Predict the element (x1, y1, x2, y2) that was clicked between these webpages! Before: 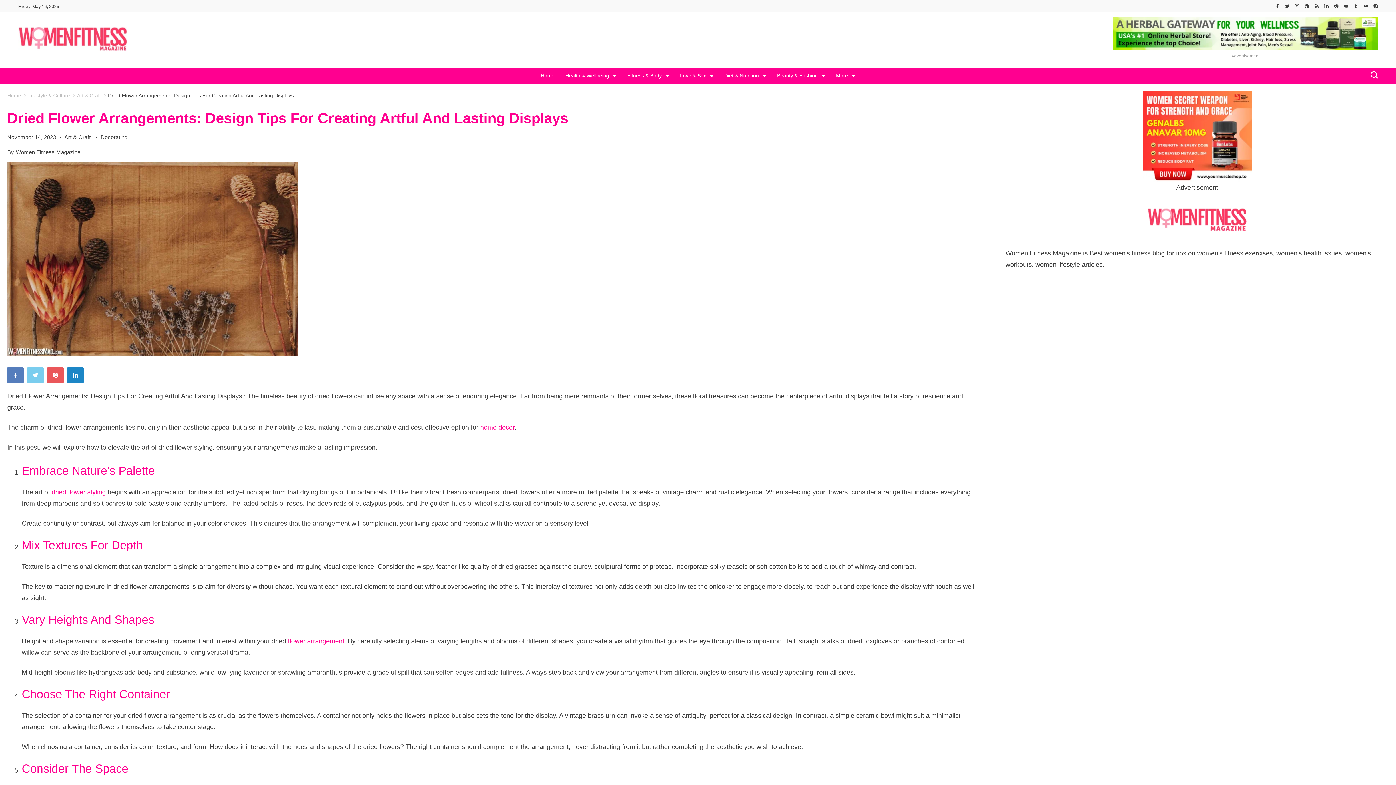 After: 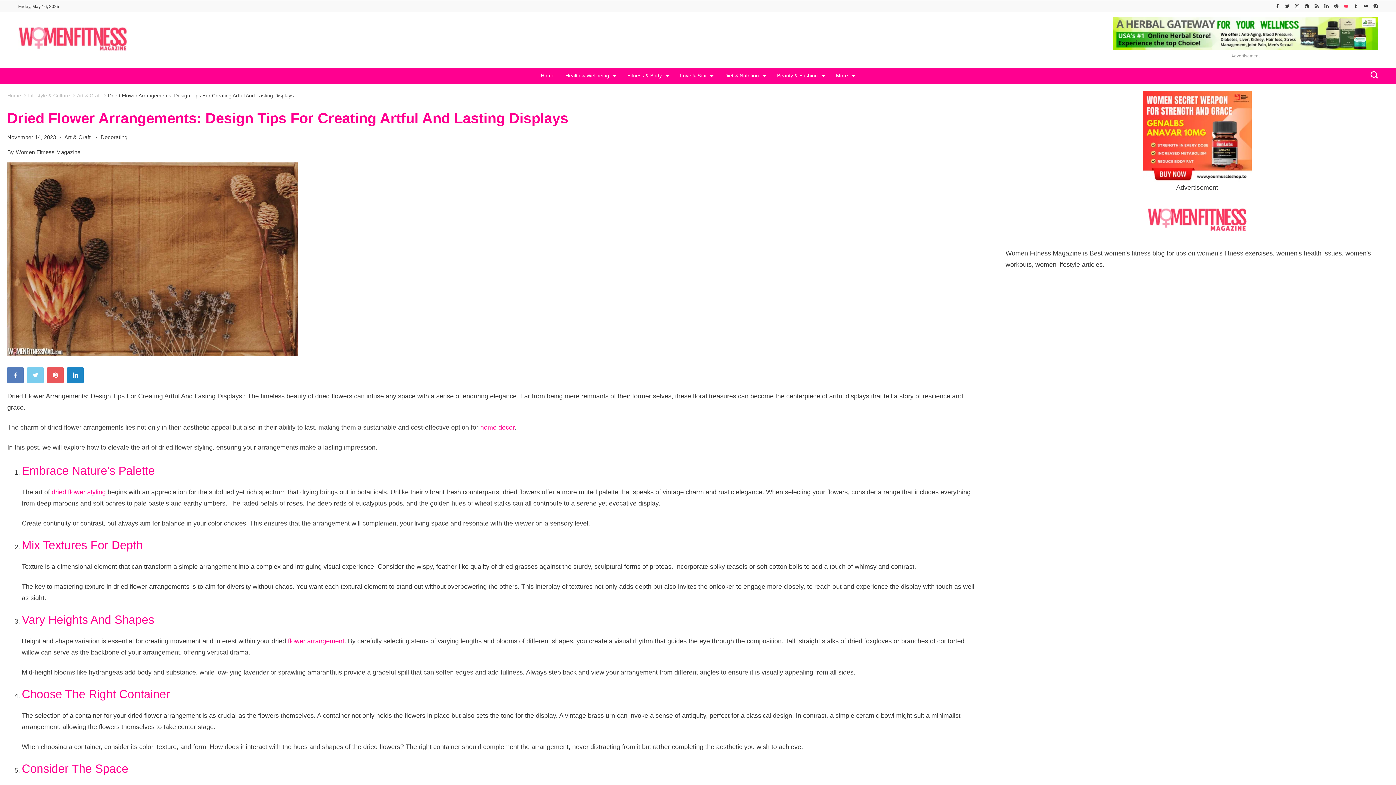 Action: bbox: (1344, 3, 1348, 8) label: YouTube